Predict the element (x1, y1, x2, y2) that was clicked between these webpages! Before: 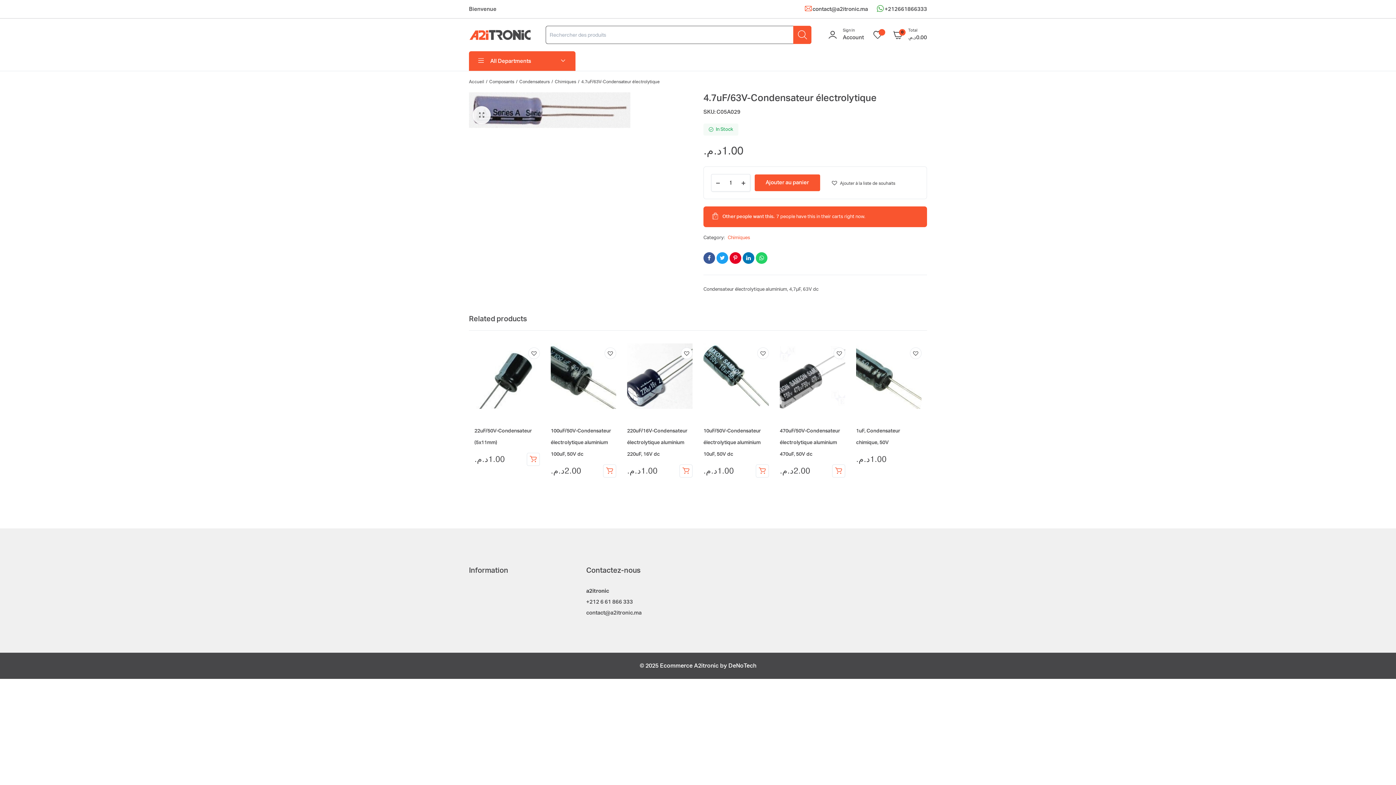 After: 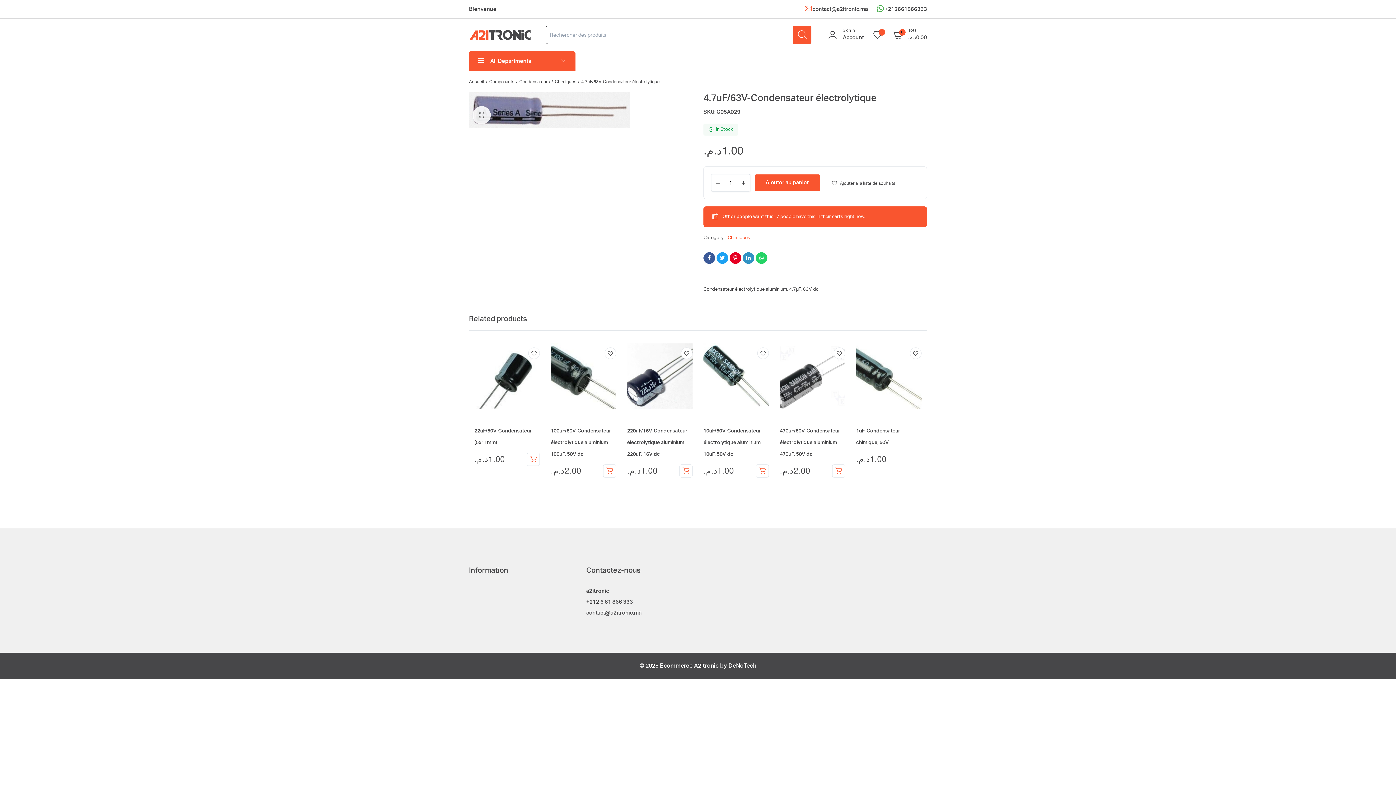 Action: bbox: (742, 252, 754, 264)